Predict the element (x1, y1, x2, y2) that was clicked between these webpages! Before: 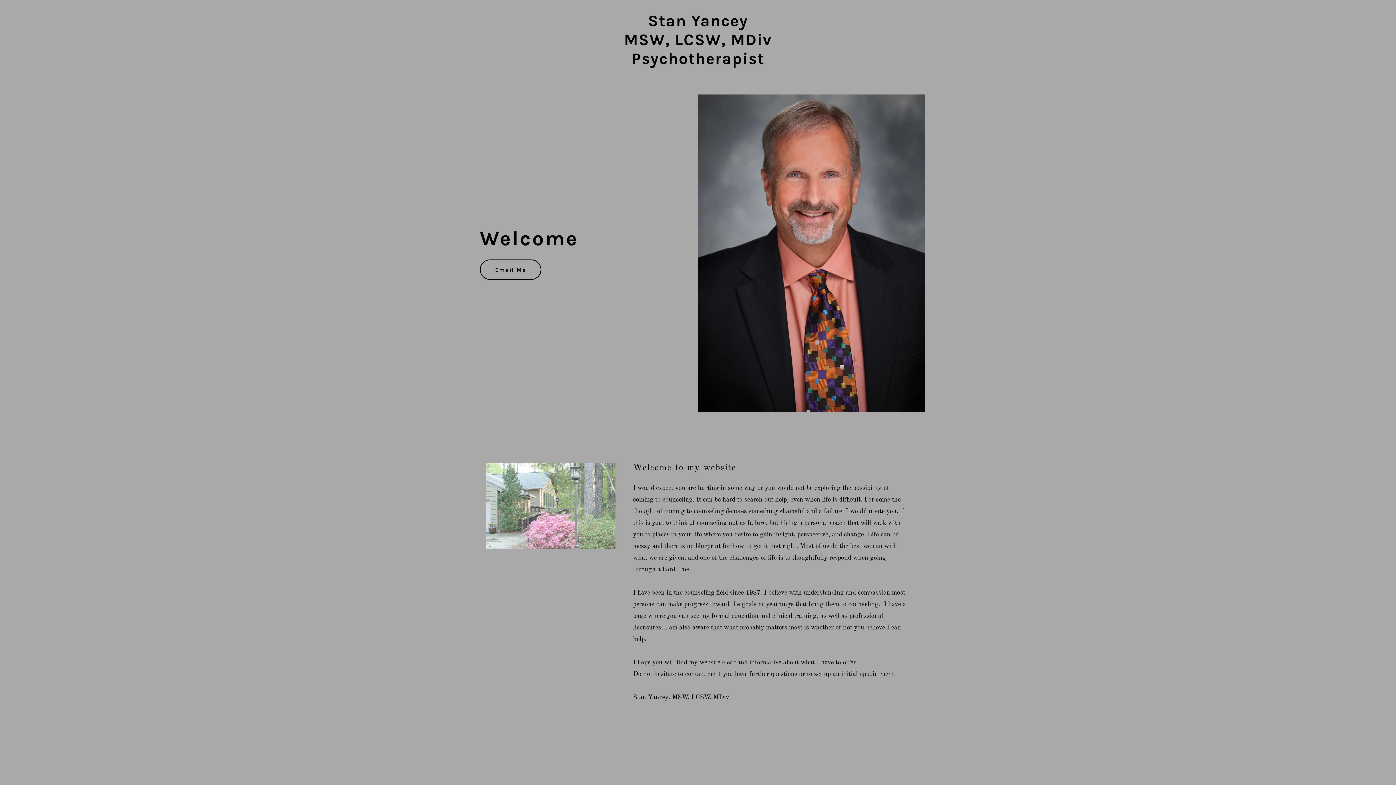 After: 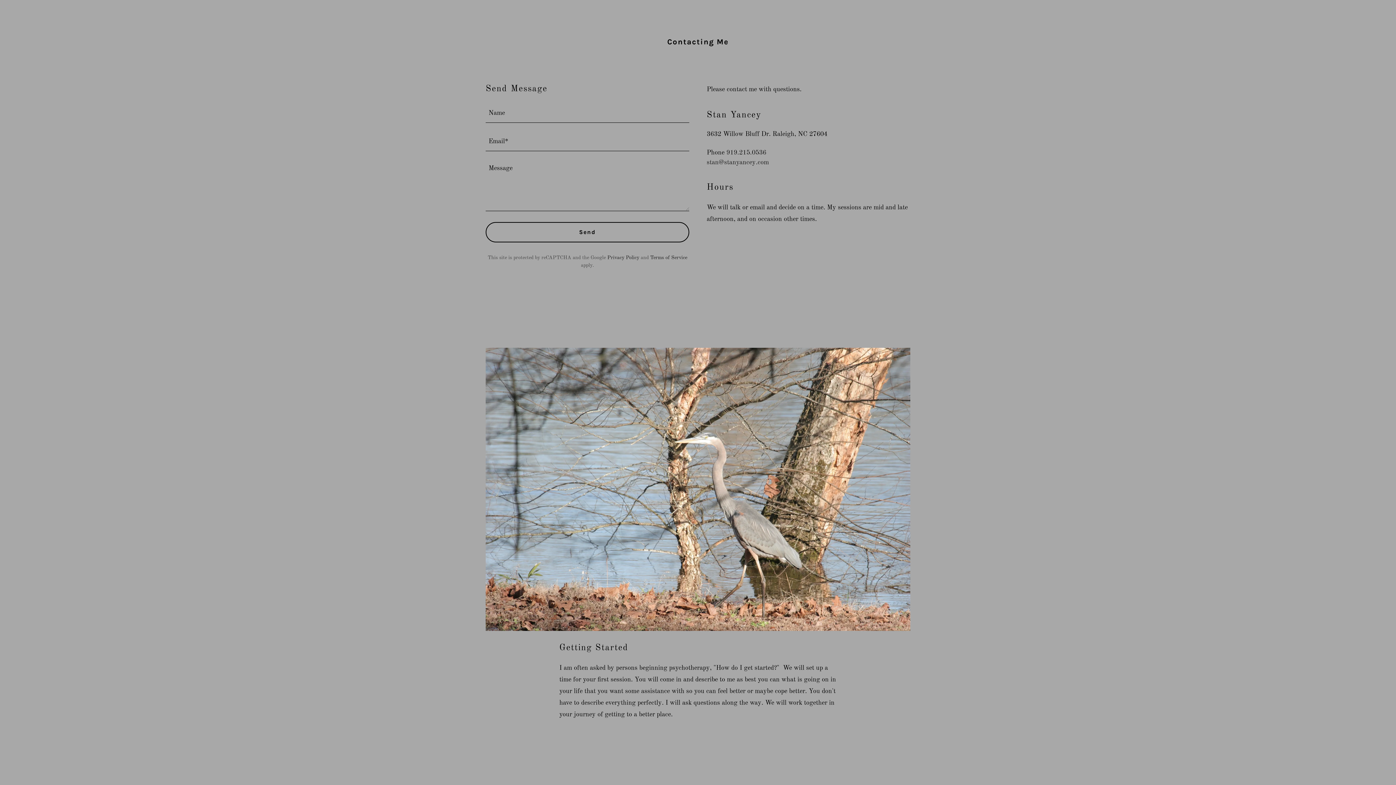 Action: bbox: (480, 259, 541, 280) label: Email Me